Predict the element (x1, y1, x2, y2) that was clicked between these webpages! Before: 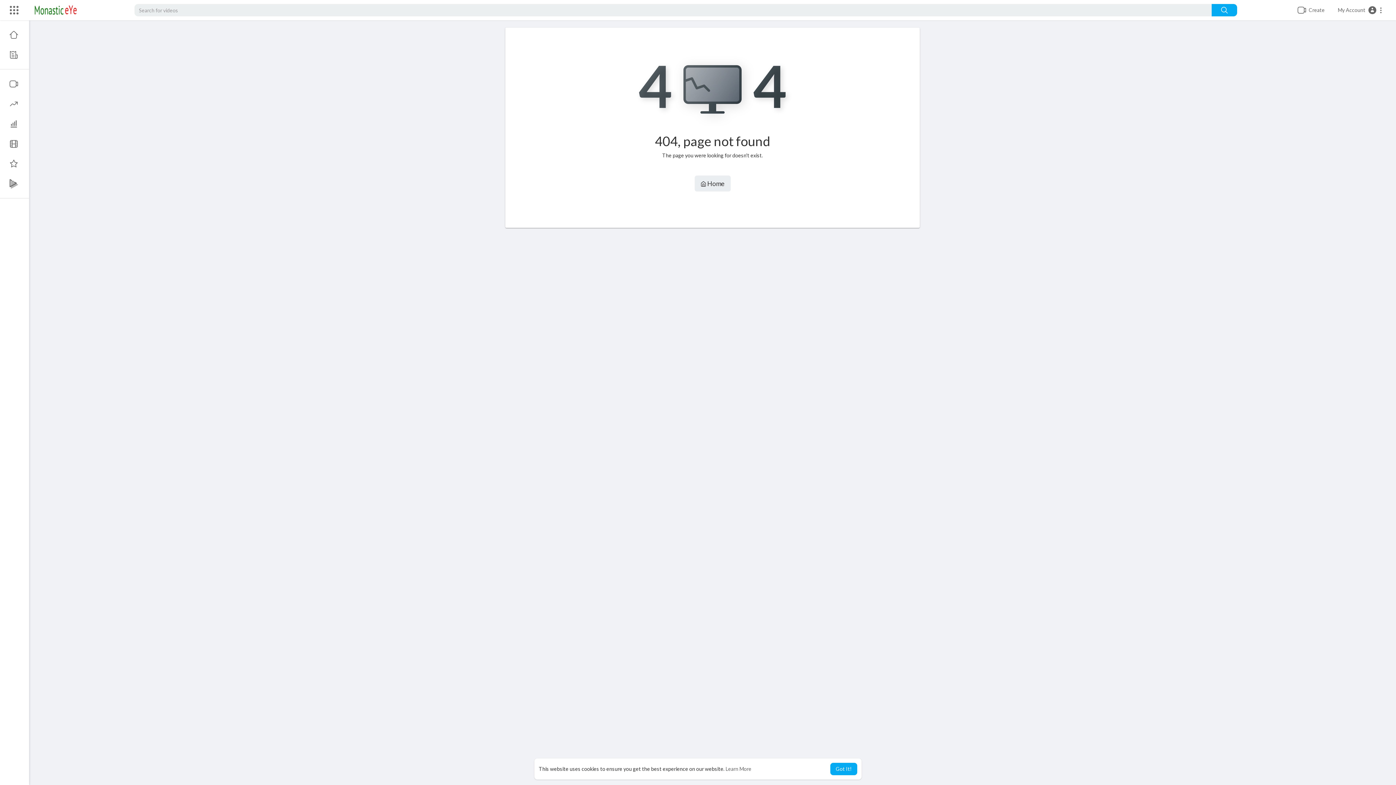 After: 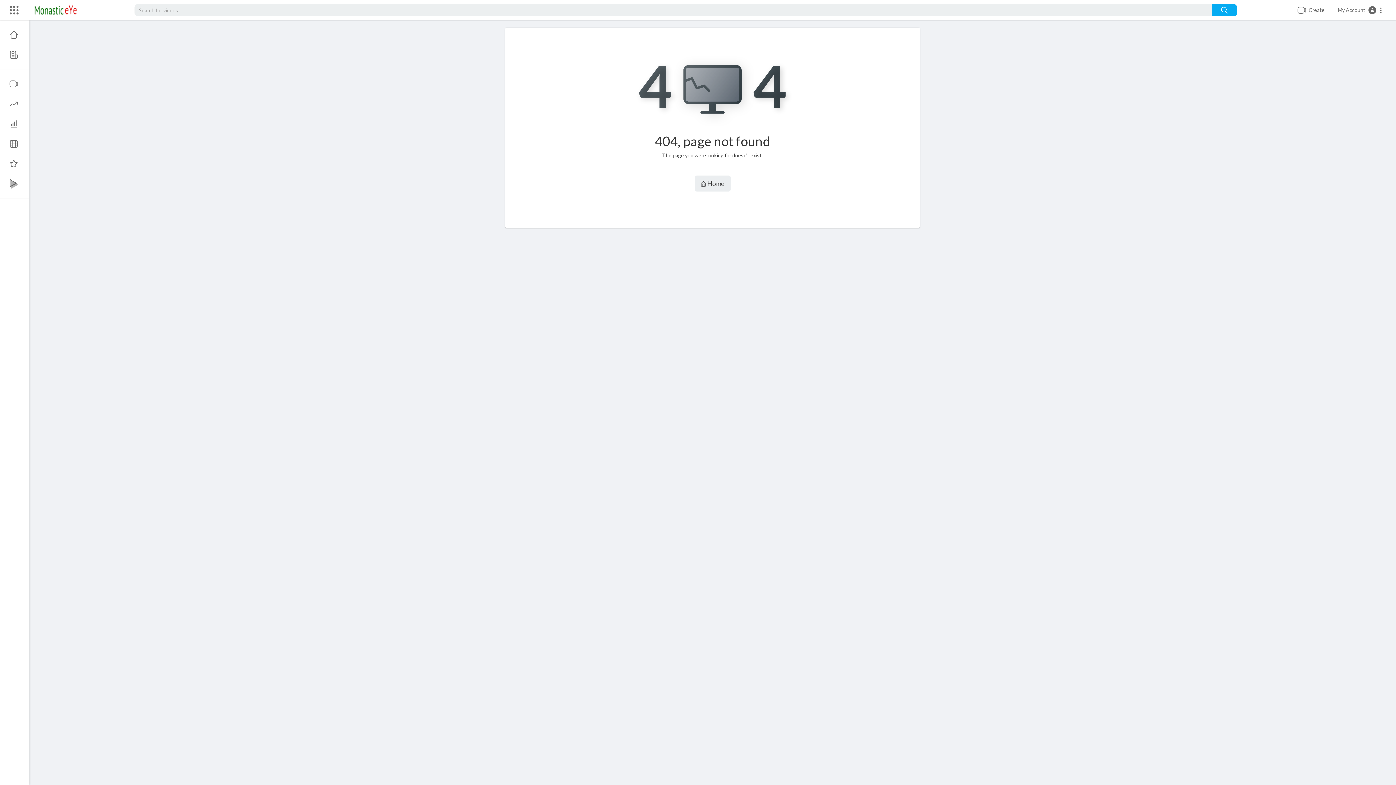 Action: bbox: (830, 763, 857, 775) label: dismiss cookie message